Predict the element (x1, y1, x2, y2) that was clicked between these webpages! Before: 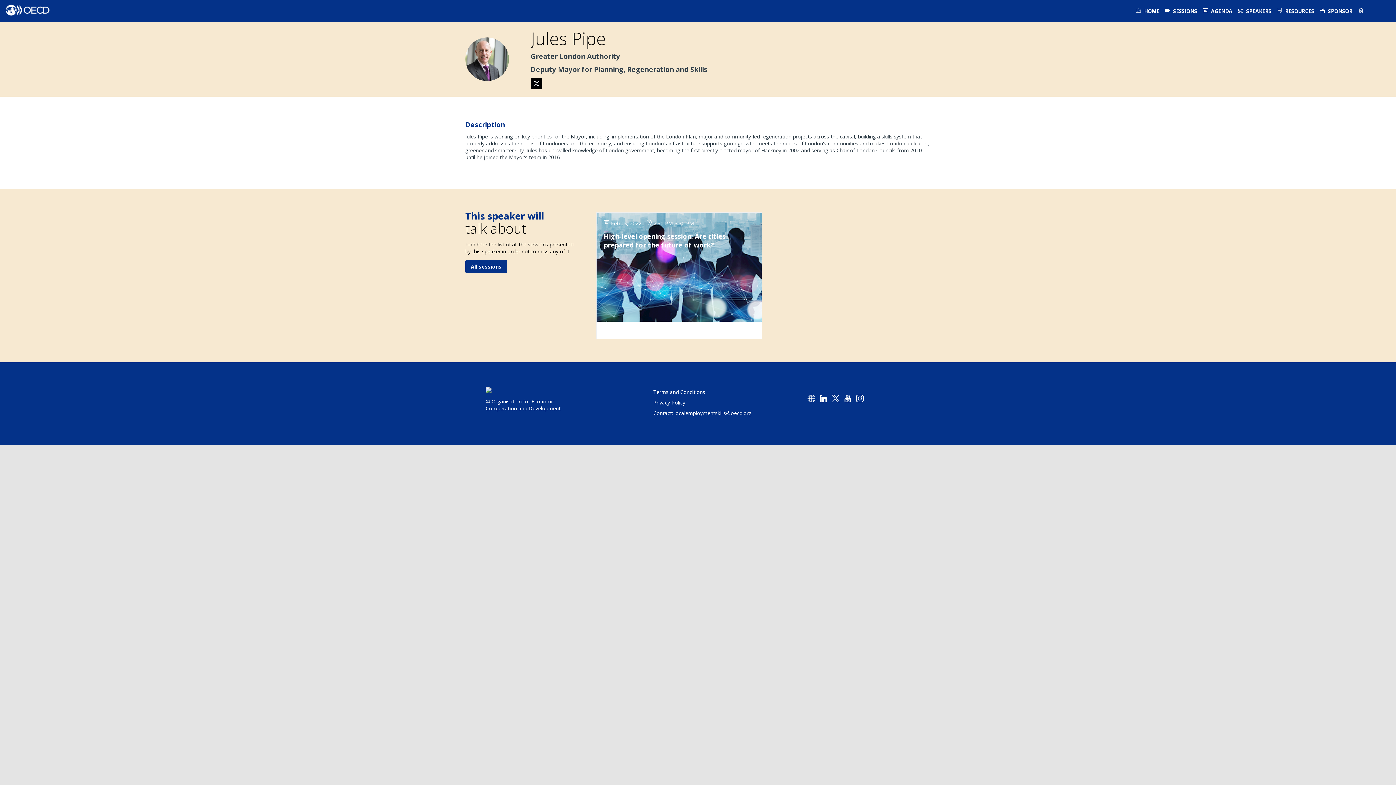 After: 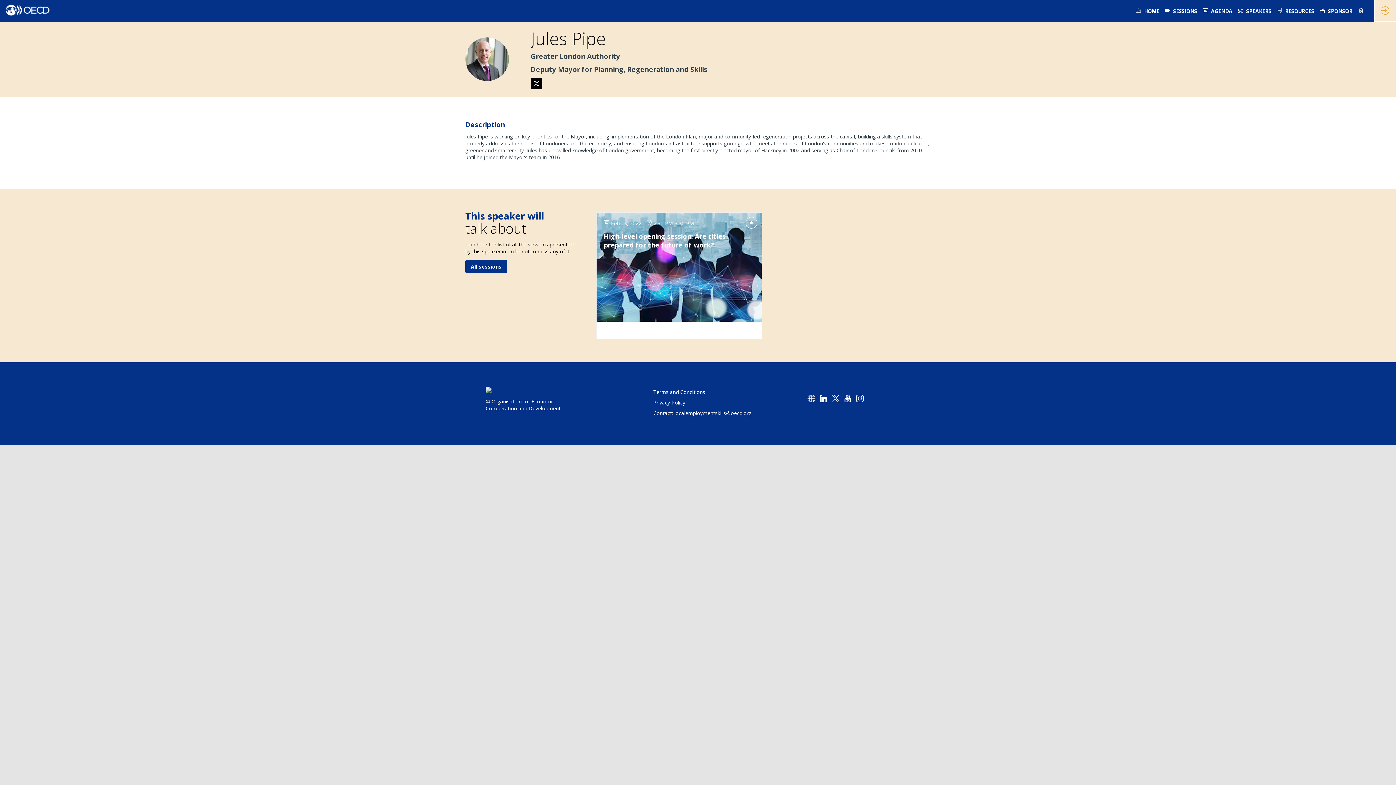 Action: bbox: (856, 394, 868, 404)